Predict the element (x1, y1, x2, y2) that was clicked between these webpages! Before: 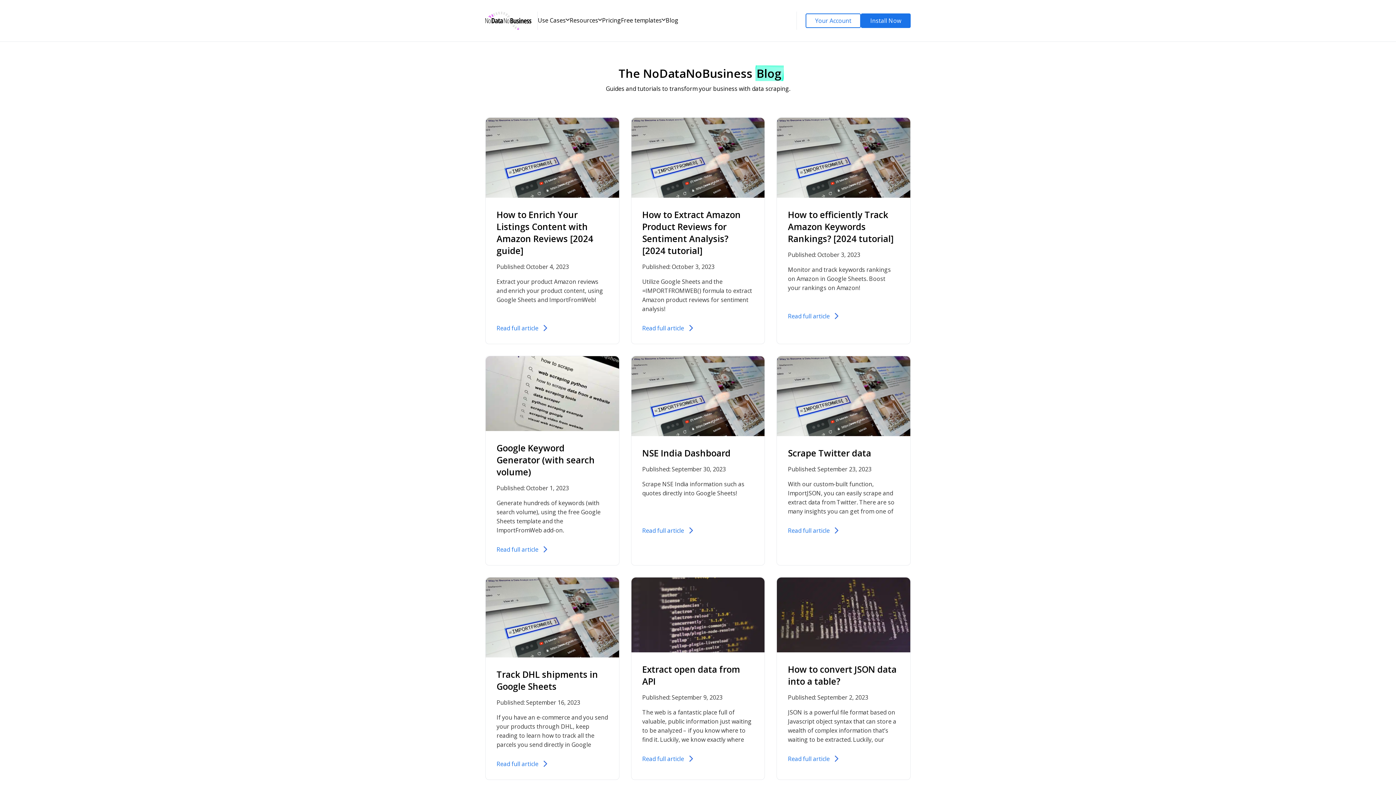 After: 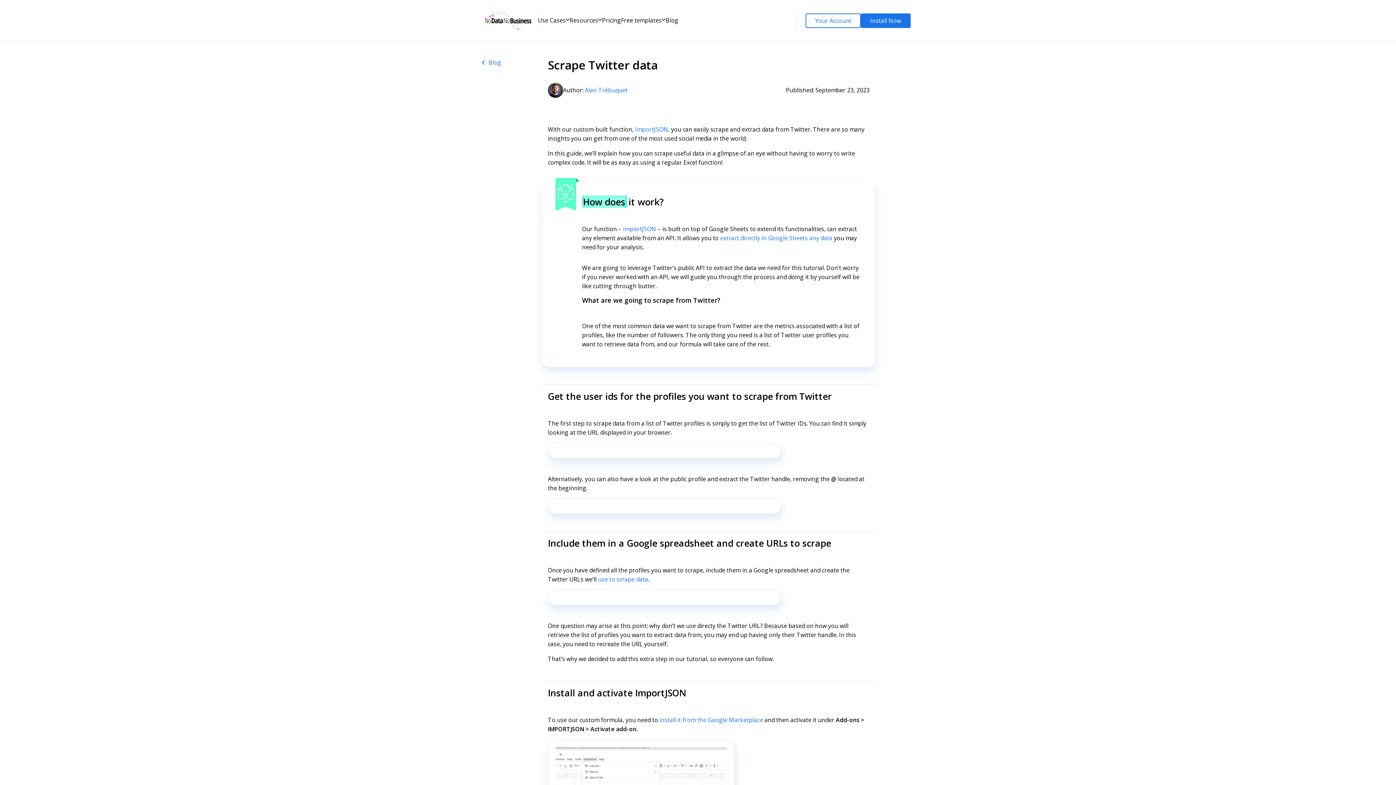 Action: label: Read full article bbox: (788, 526, 829, 534)